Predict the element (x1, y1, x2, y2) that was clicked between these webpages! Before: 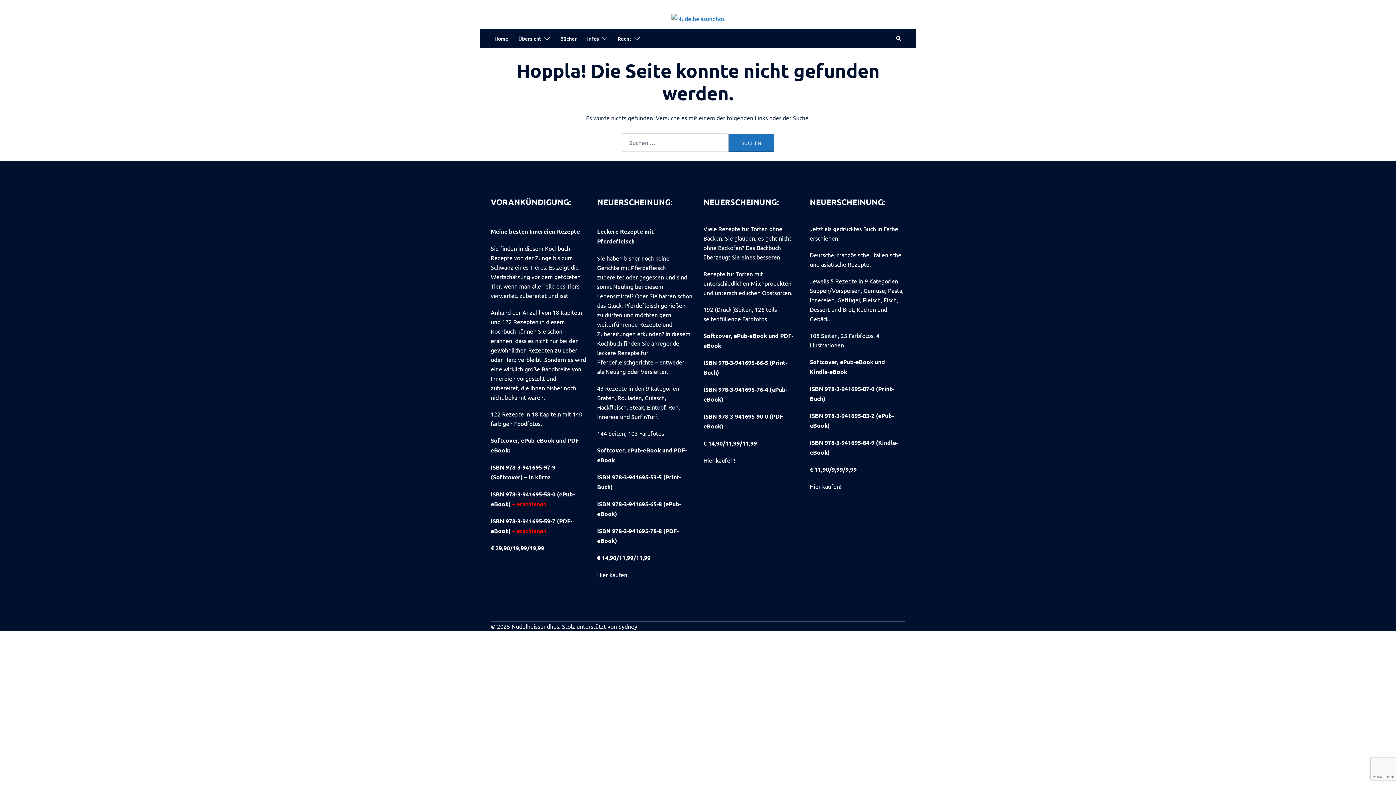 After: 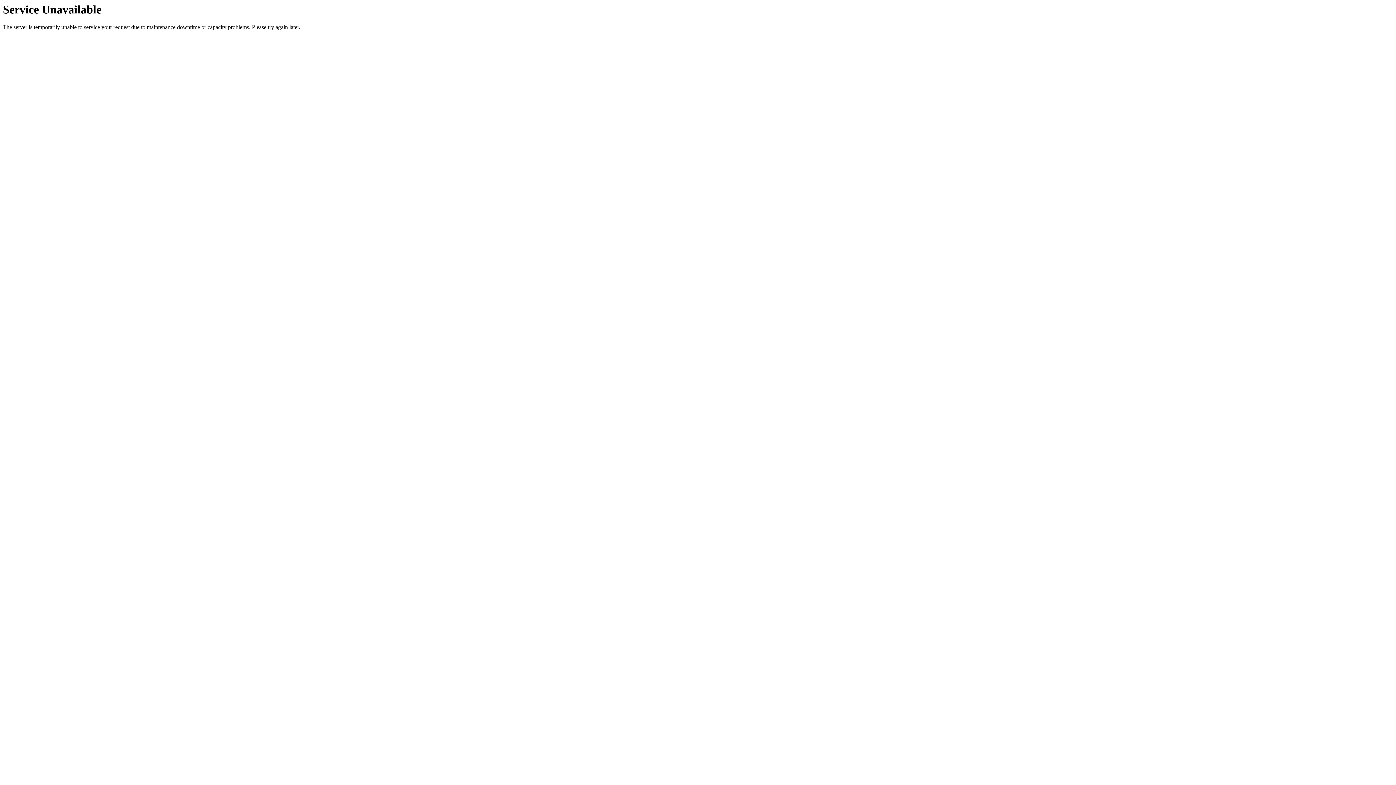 Action: label: Infos bbox: (587, 34, 598, 42)